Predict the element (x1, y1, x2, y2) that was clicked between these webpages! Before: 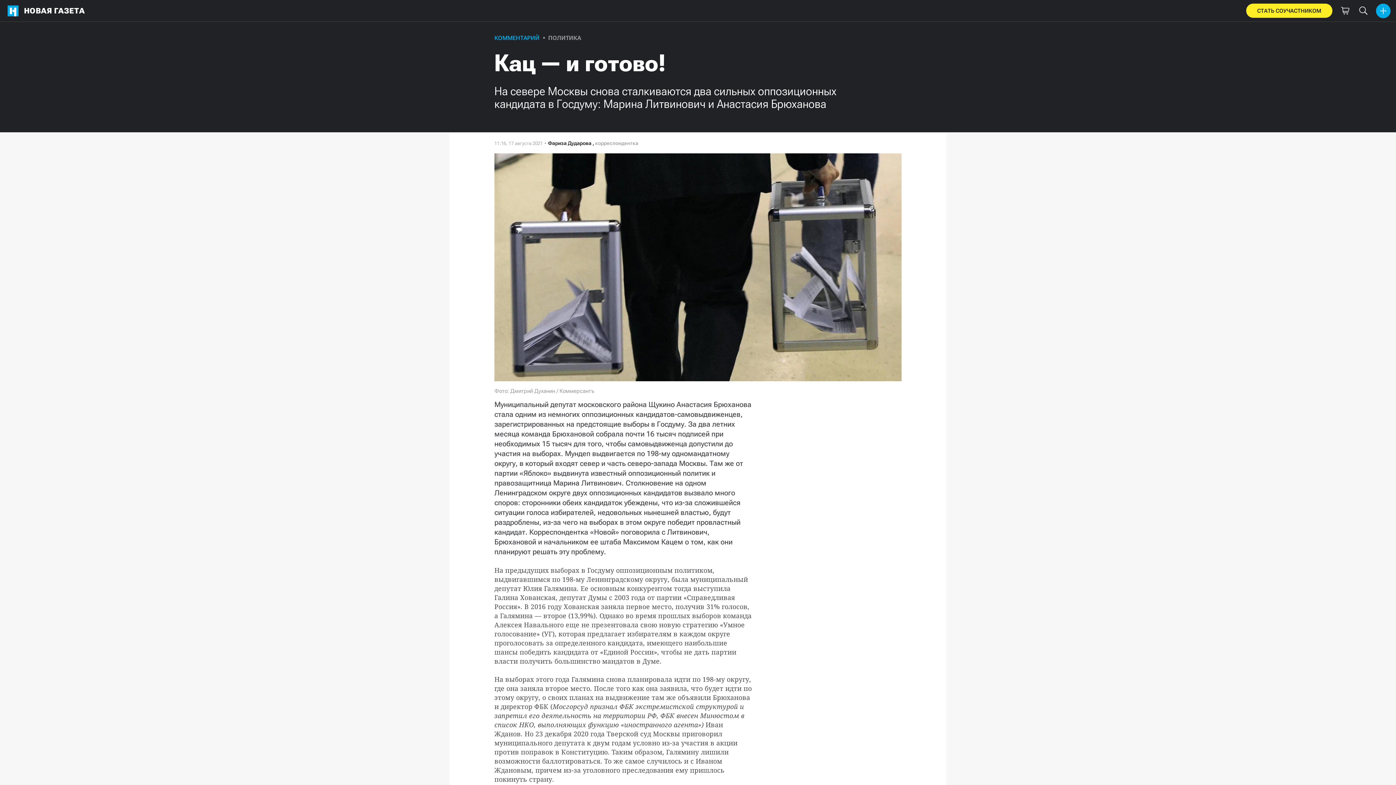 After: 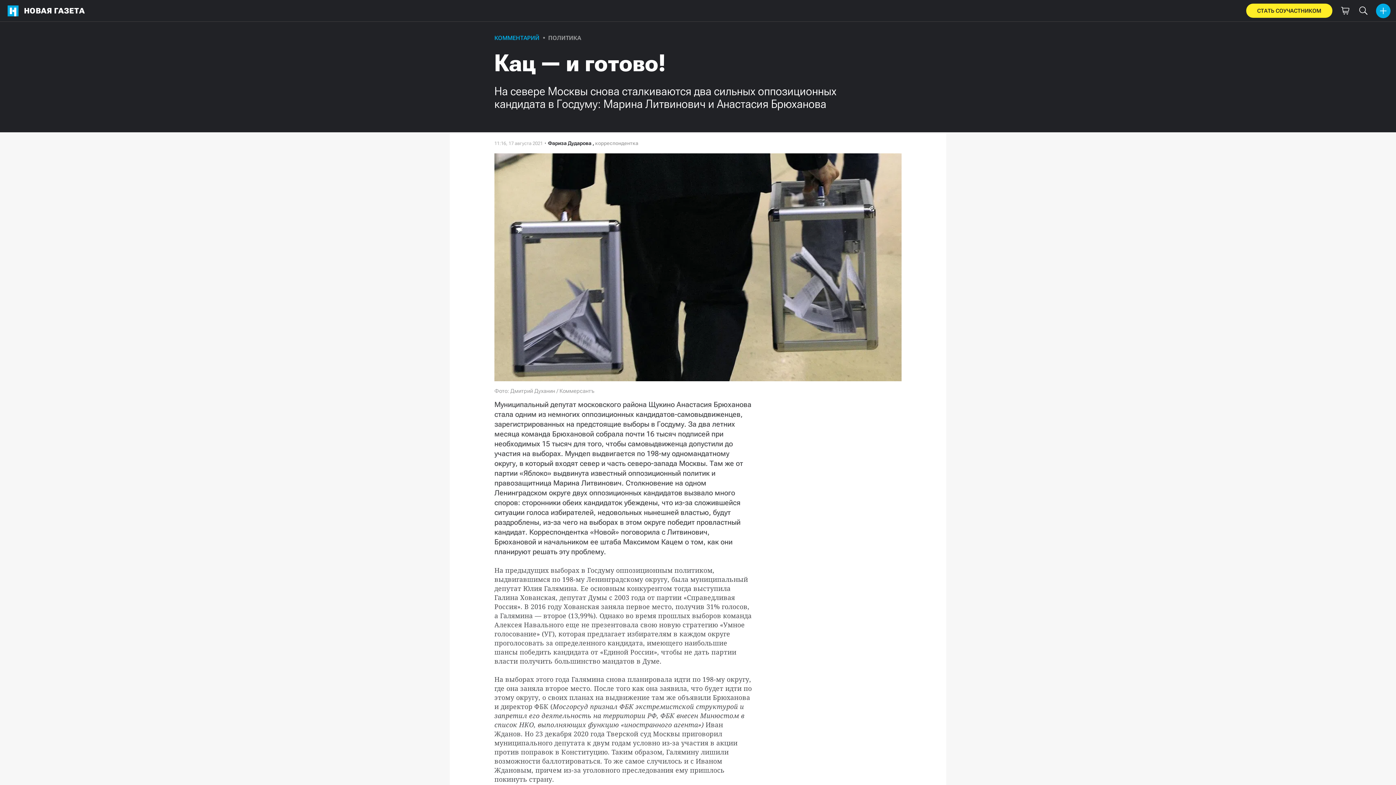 Action: label: СТАТЬ СОУЧАСТНИКОМ bbox: (1246, 3, 1332, 17)